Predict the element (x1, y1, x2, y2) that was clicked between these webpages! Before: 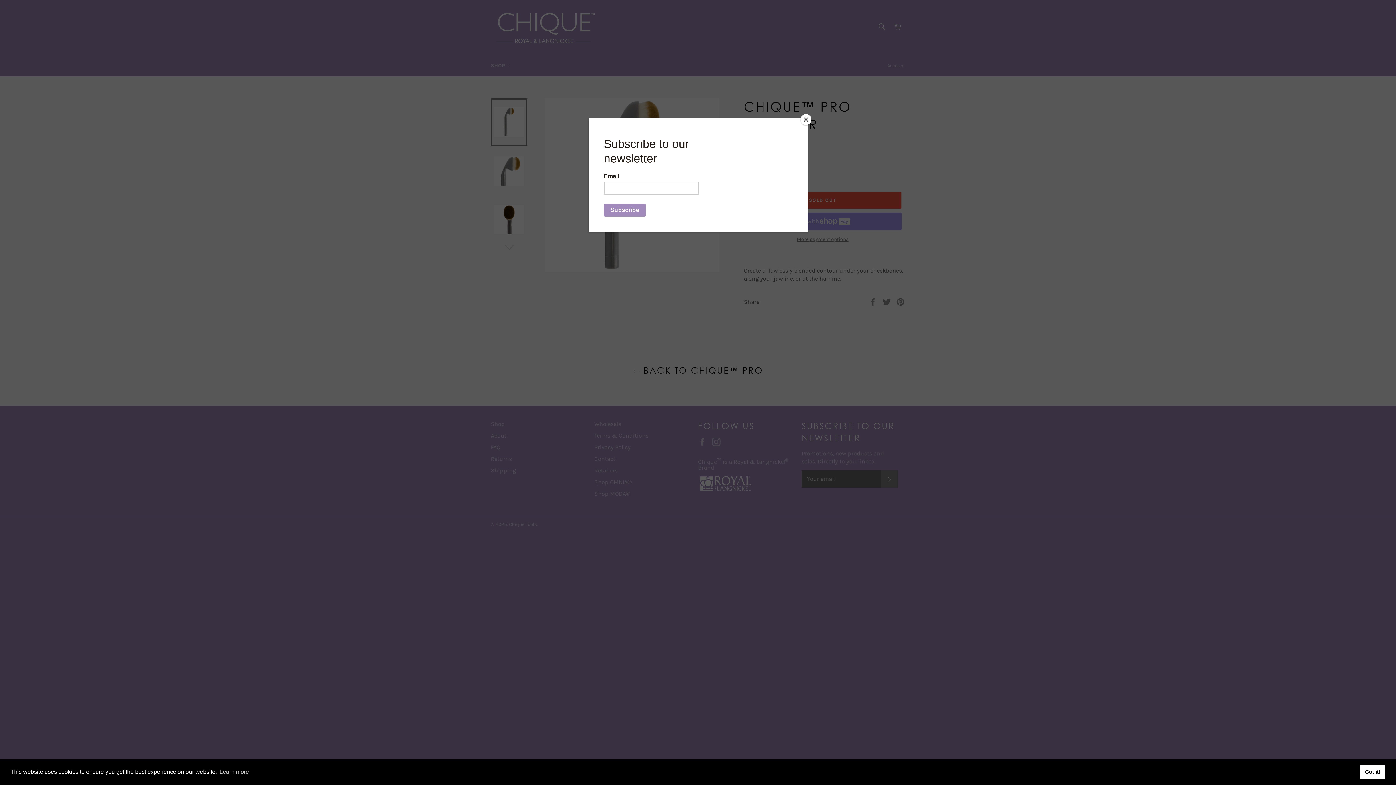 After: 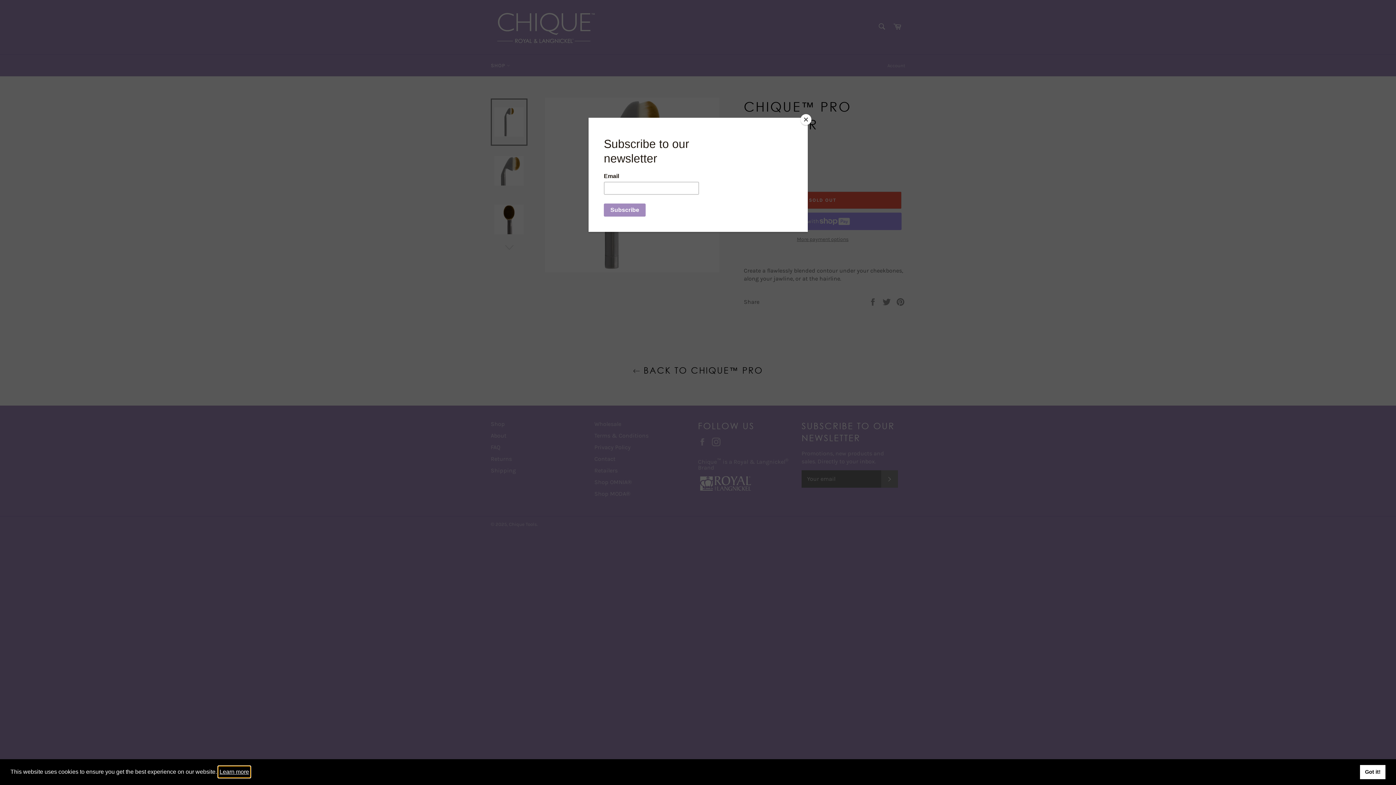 Action: label: learn more about cookies bbox: (218, 766, 250, 777)